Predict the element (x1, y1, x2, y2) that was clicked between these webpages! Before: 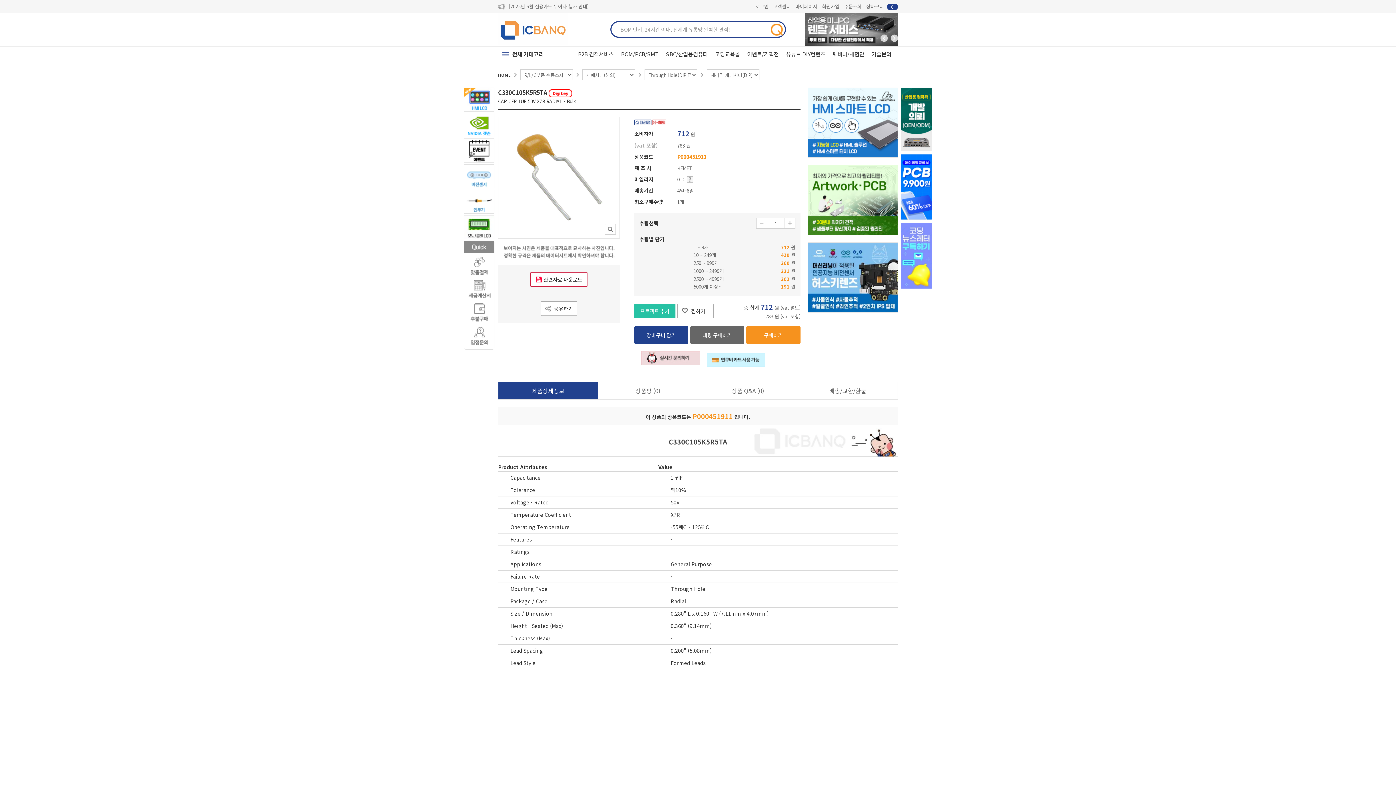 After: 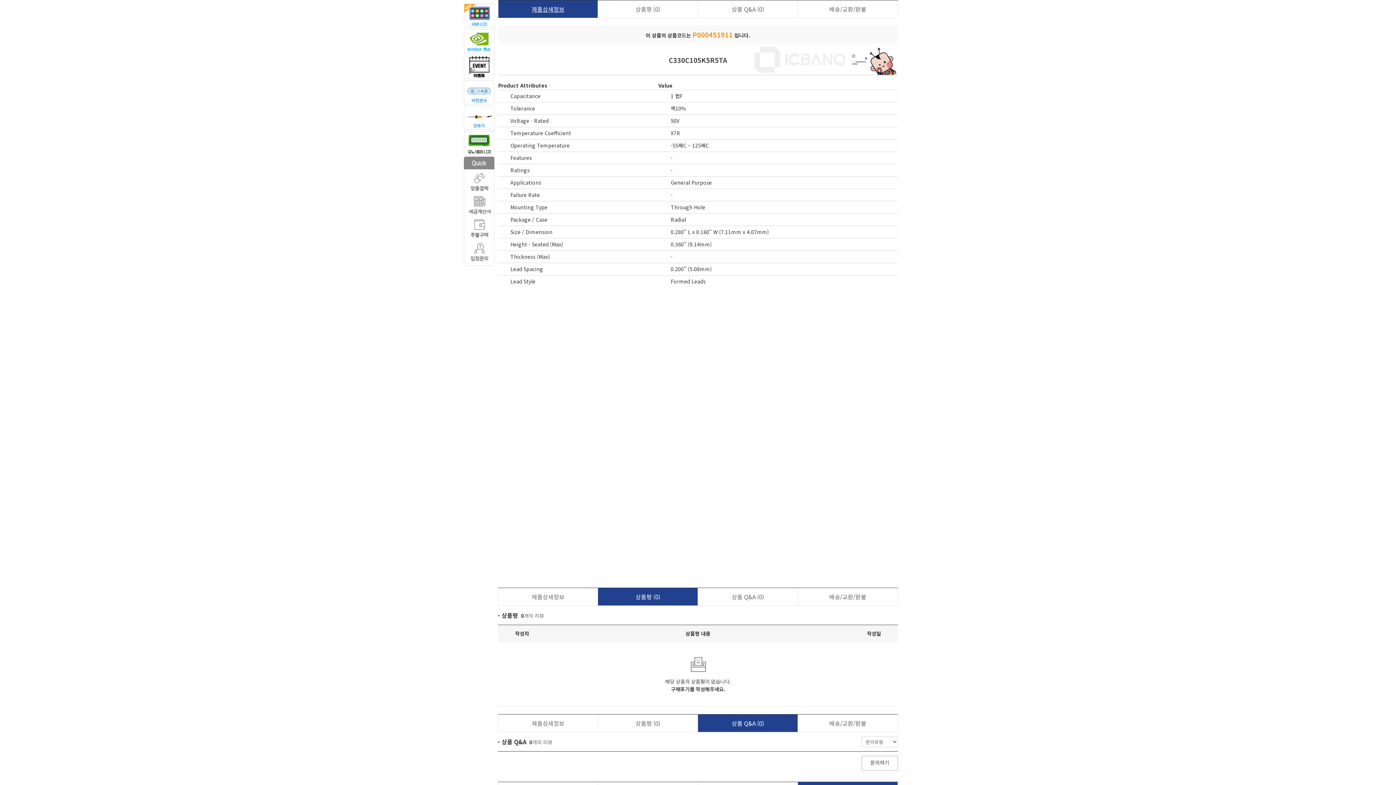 Action: label: 제품상세정보 bbox: (498, 382, 598, 399)